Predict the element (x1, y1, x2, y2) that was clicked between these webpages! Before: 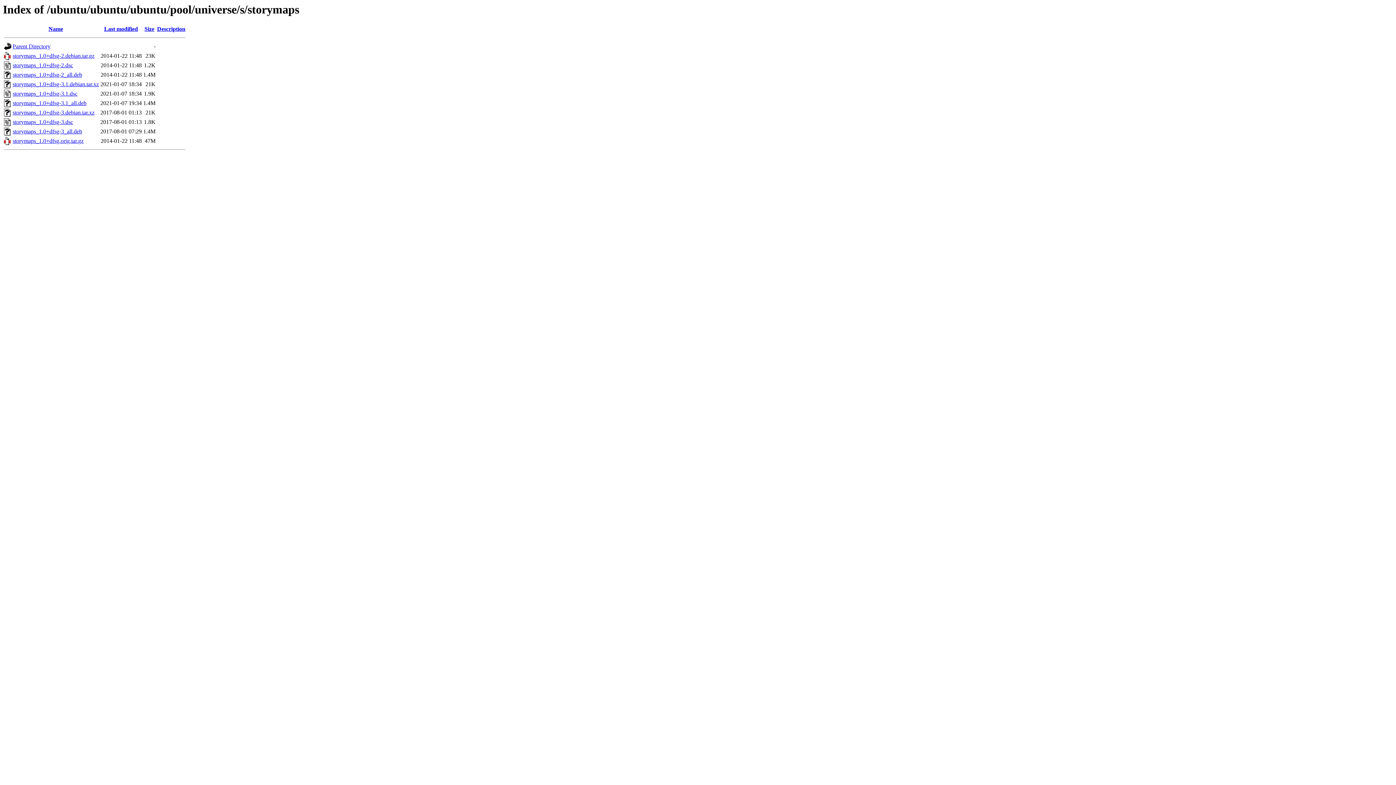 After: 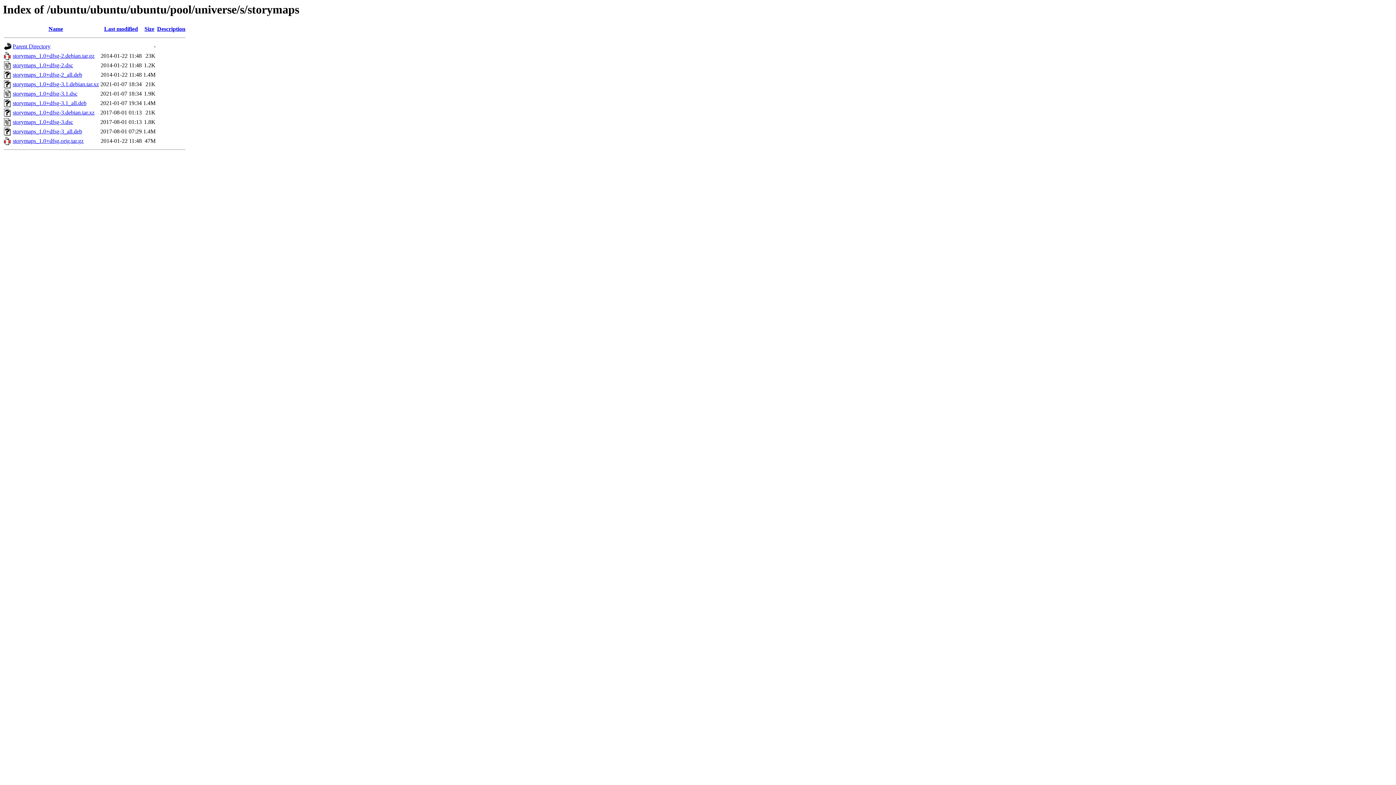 Action: bbox: (12, 128, 82, 134) label: storymaps_1.0+dfsg-3_all.deb